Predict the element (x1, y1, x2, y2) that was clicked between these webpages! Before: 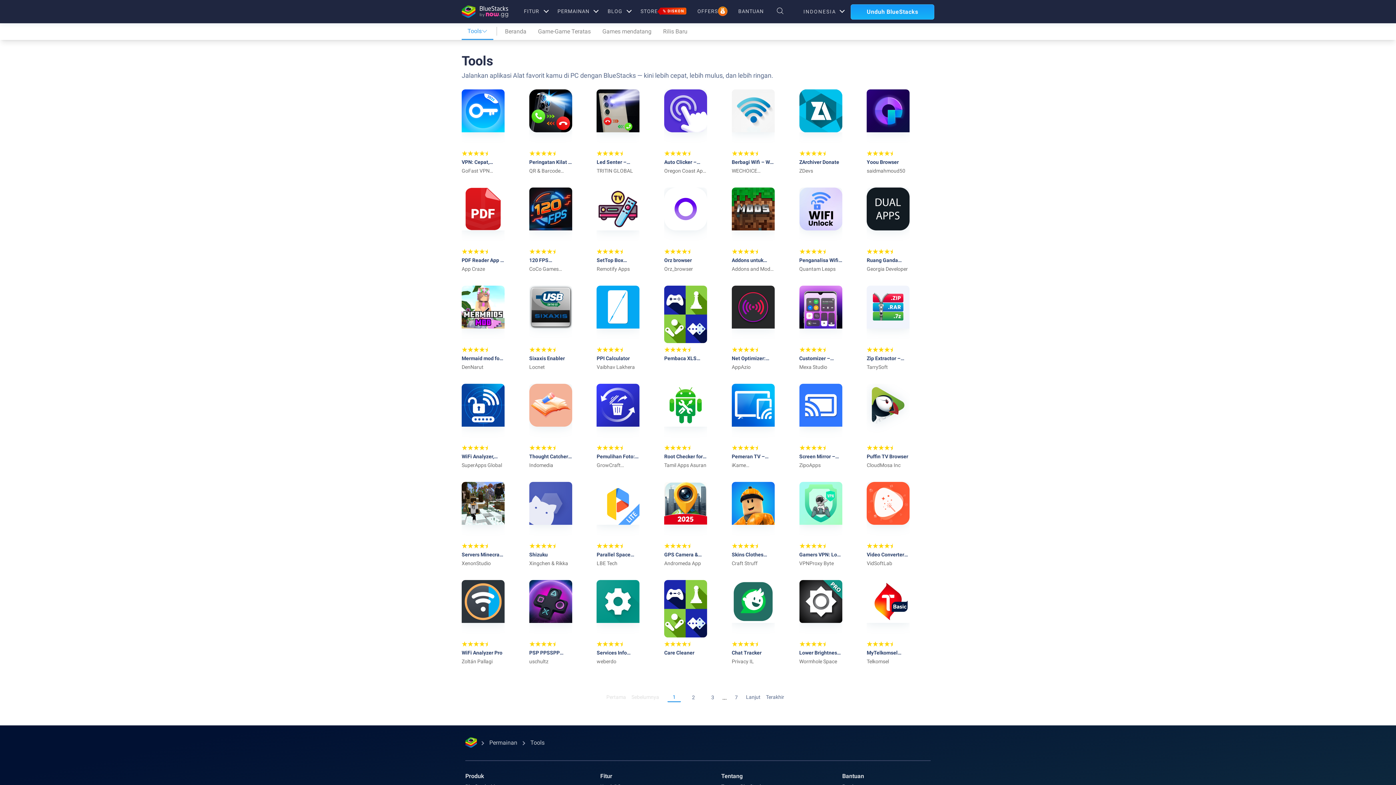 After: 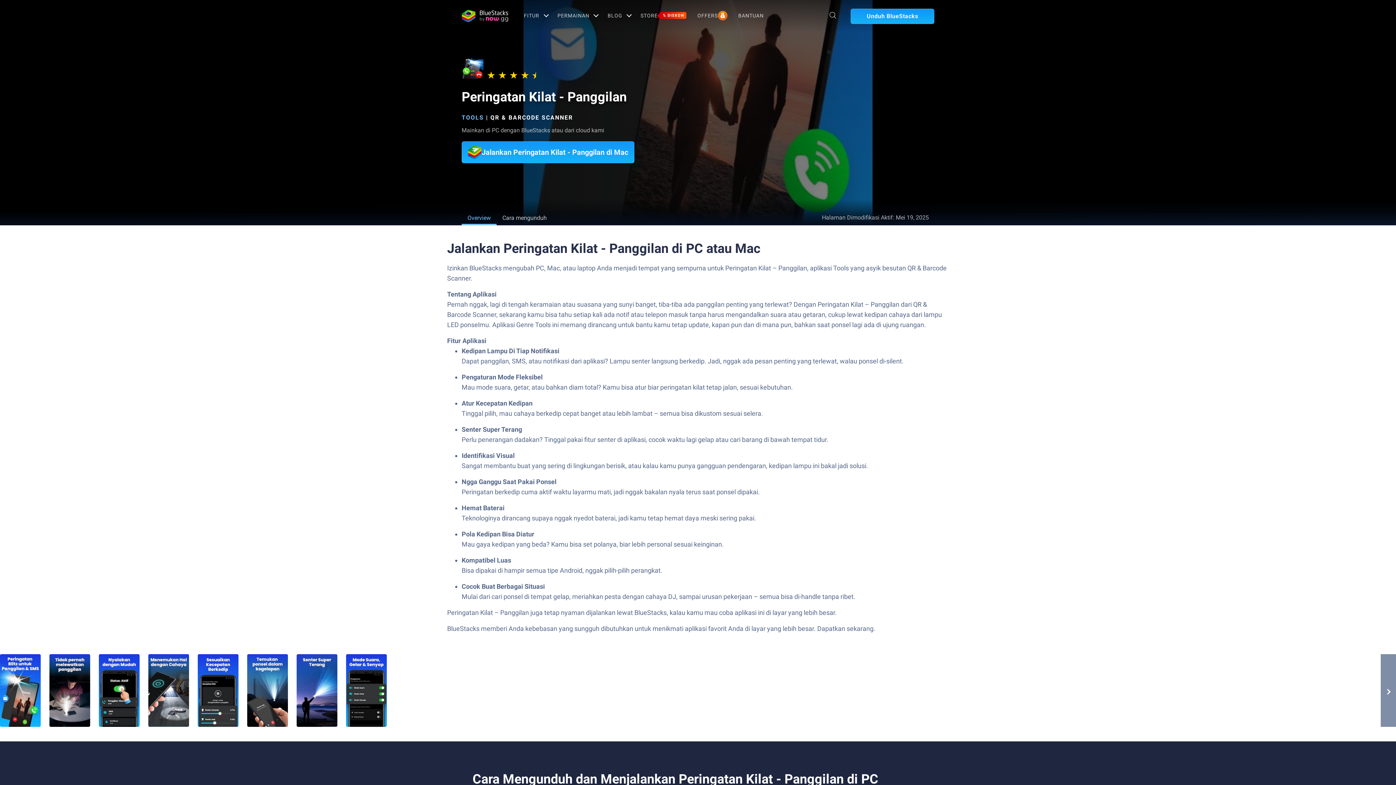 Action: label: Peringatan Kilat – Panggilan

QR & Barcode Scanner bbox: (529, 89, 596, 178)